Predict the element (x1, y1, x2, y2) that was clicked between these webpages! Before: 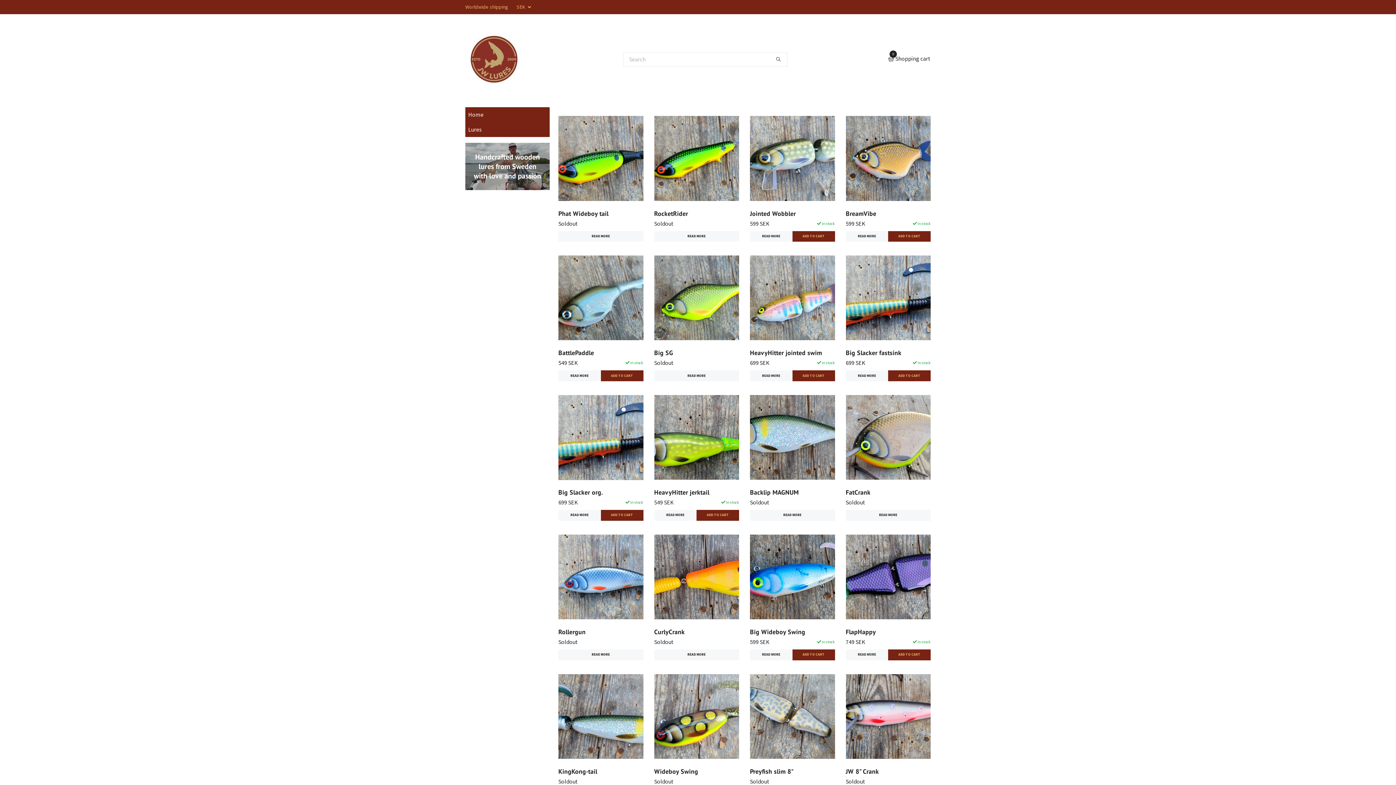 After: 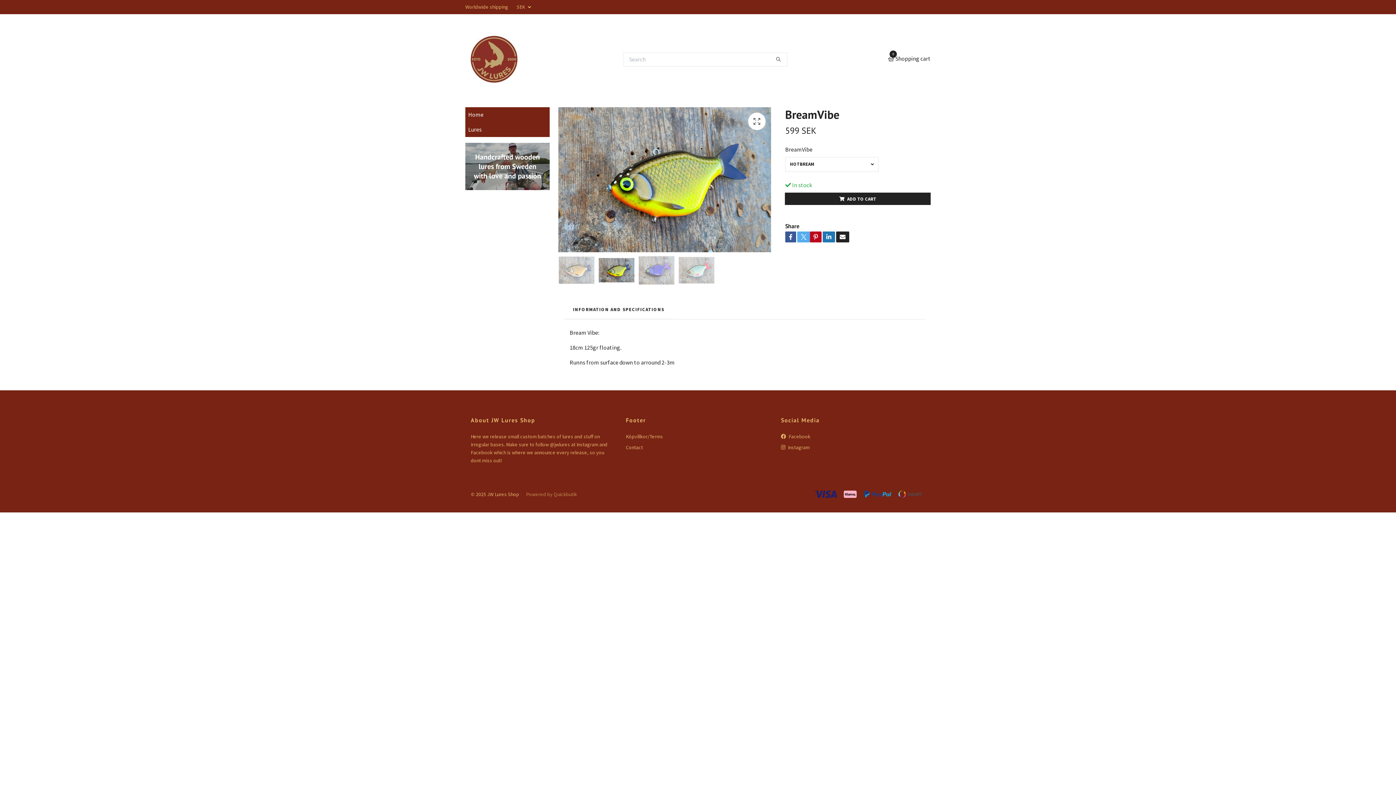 Action: label: BreamVibe bbox: (846, 209, 876, 217)